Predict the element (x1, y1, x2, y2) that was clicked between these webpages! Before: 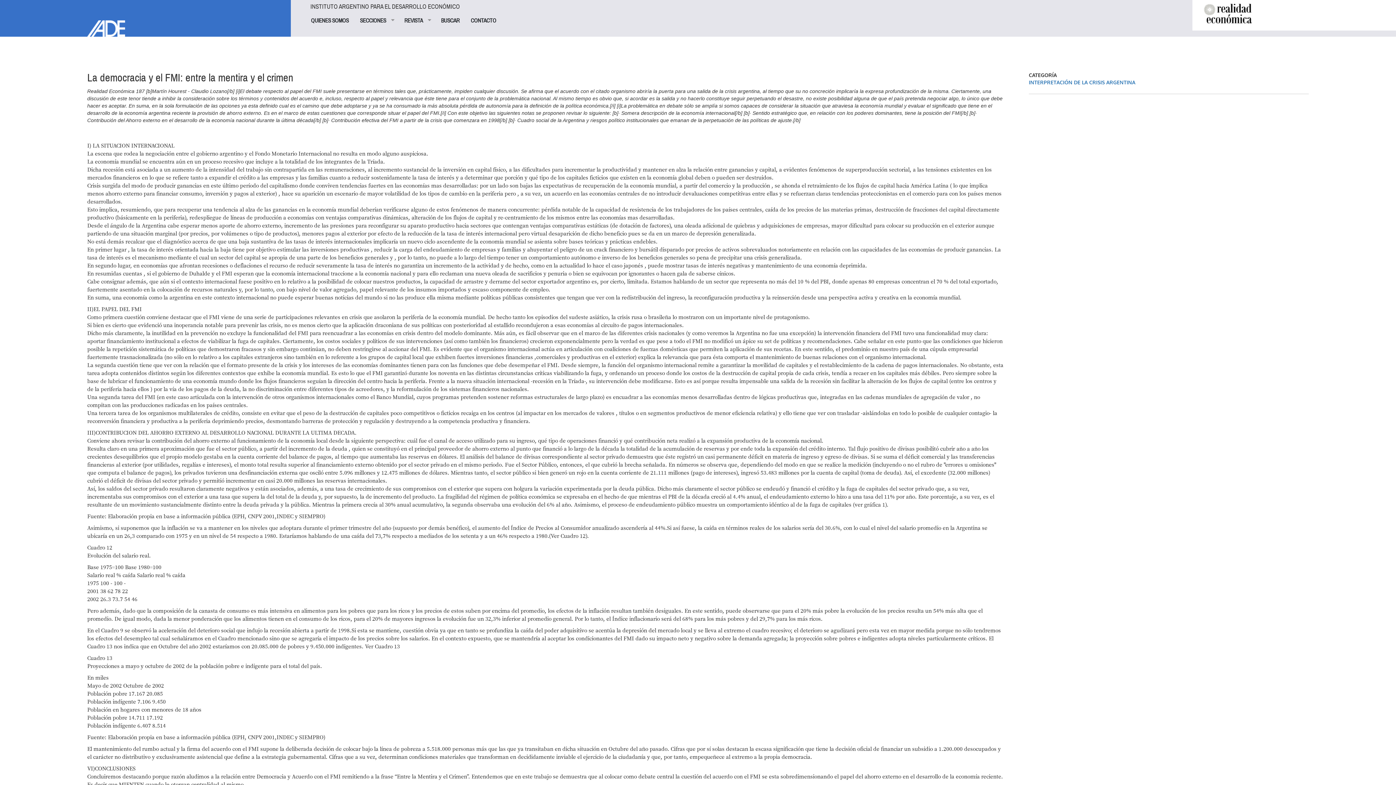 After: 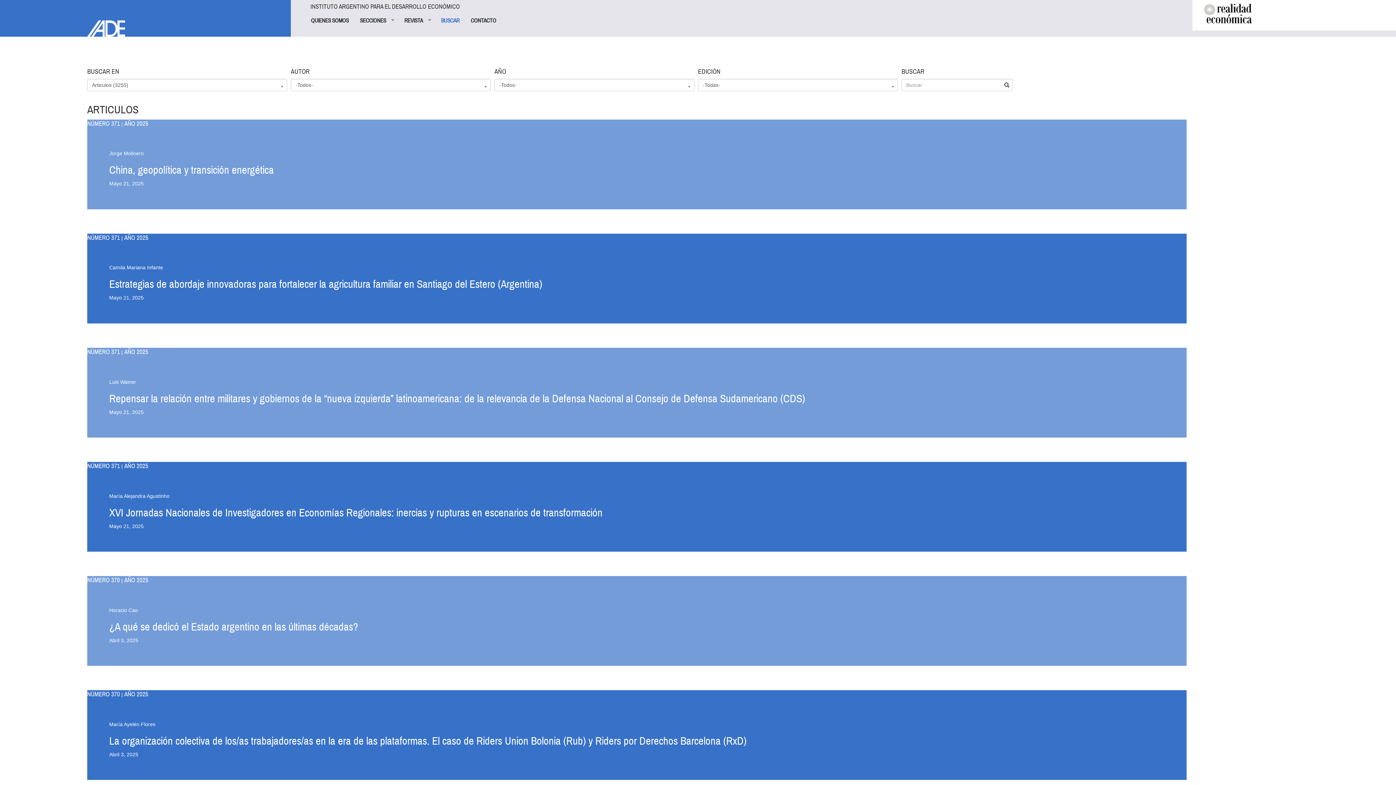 Action: label: BUSCAR bbox: (435, 13, 465, 27)